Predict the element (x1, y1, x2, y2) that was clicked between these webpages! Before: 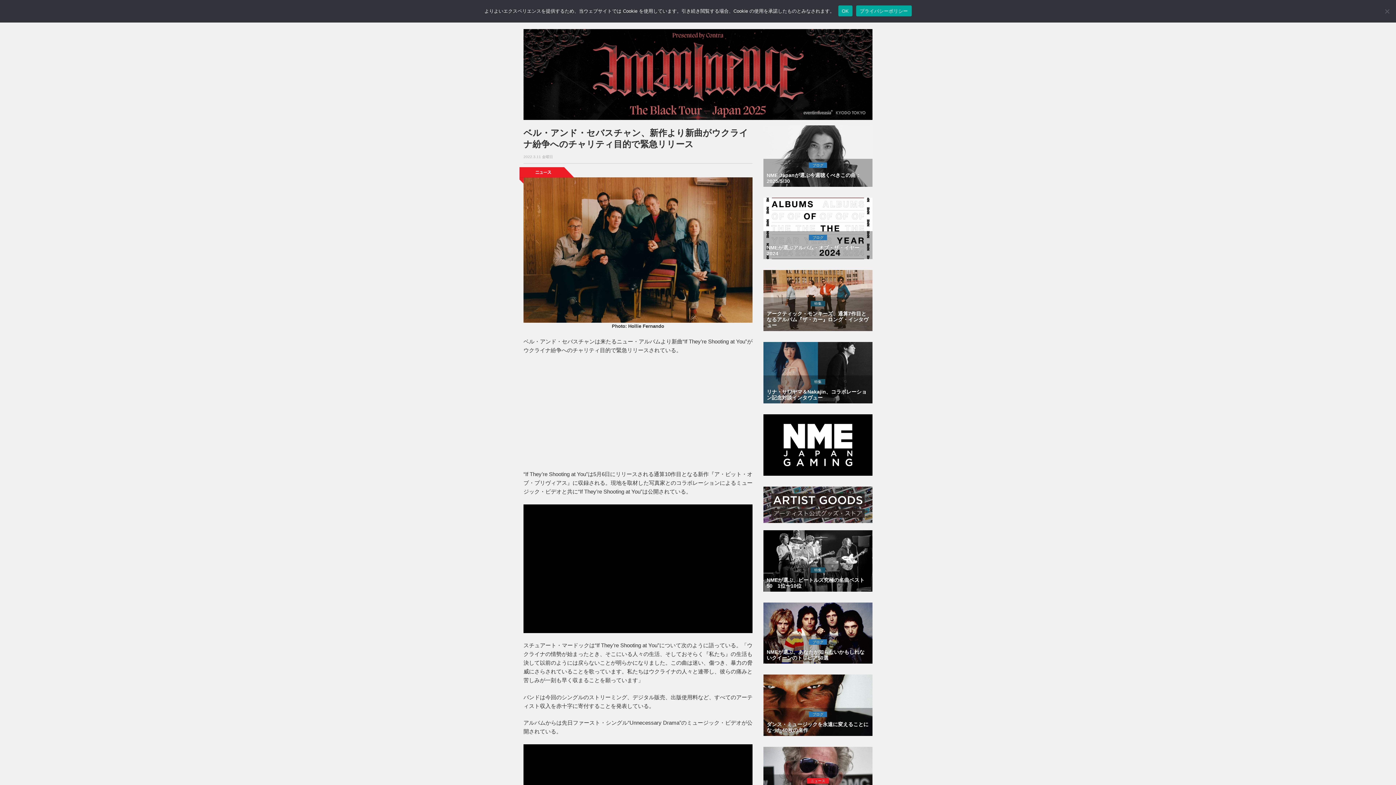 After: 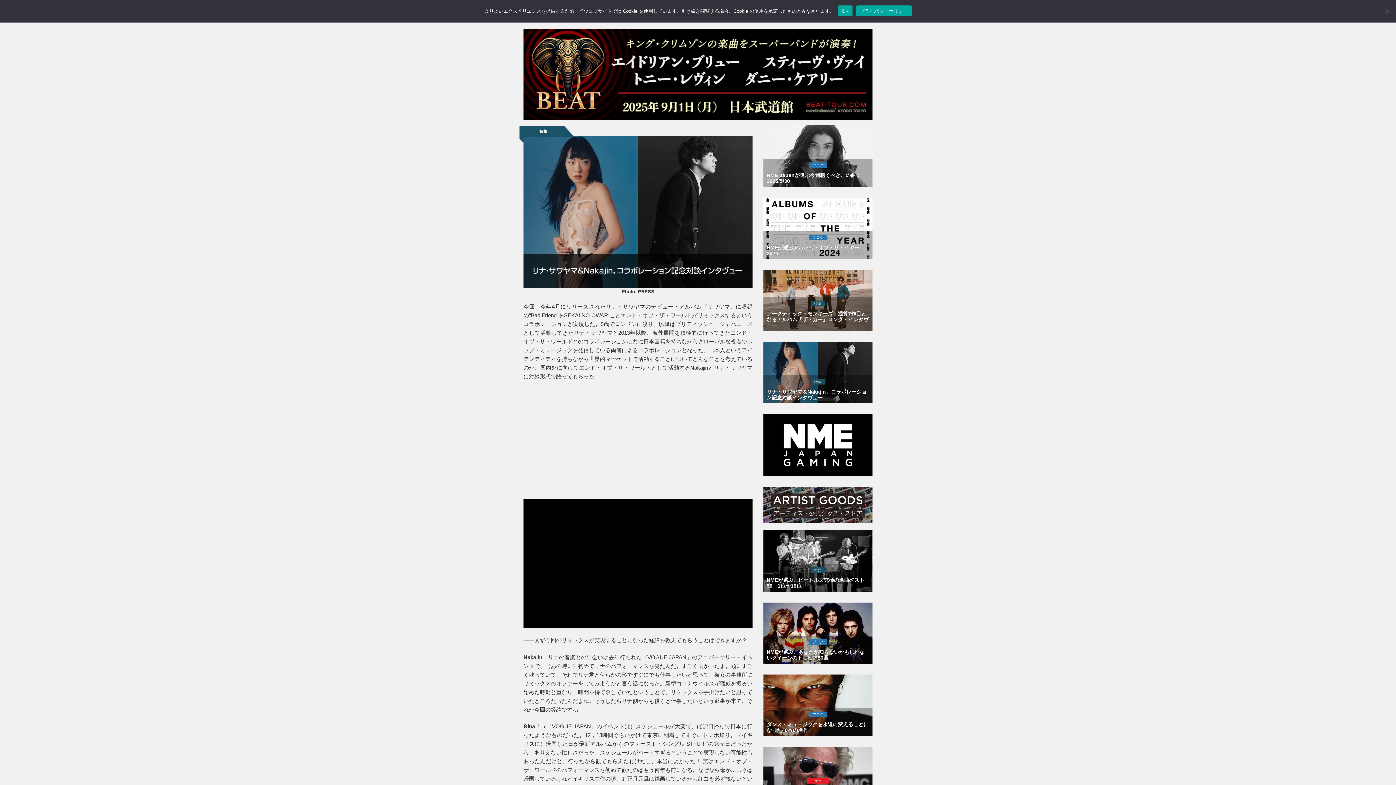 Action: label: 特集

リナ・サワヤマ＆Nakajin、コラボレーション記念対談インタヴュー bbox: (763, 342, 872, 403)